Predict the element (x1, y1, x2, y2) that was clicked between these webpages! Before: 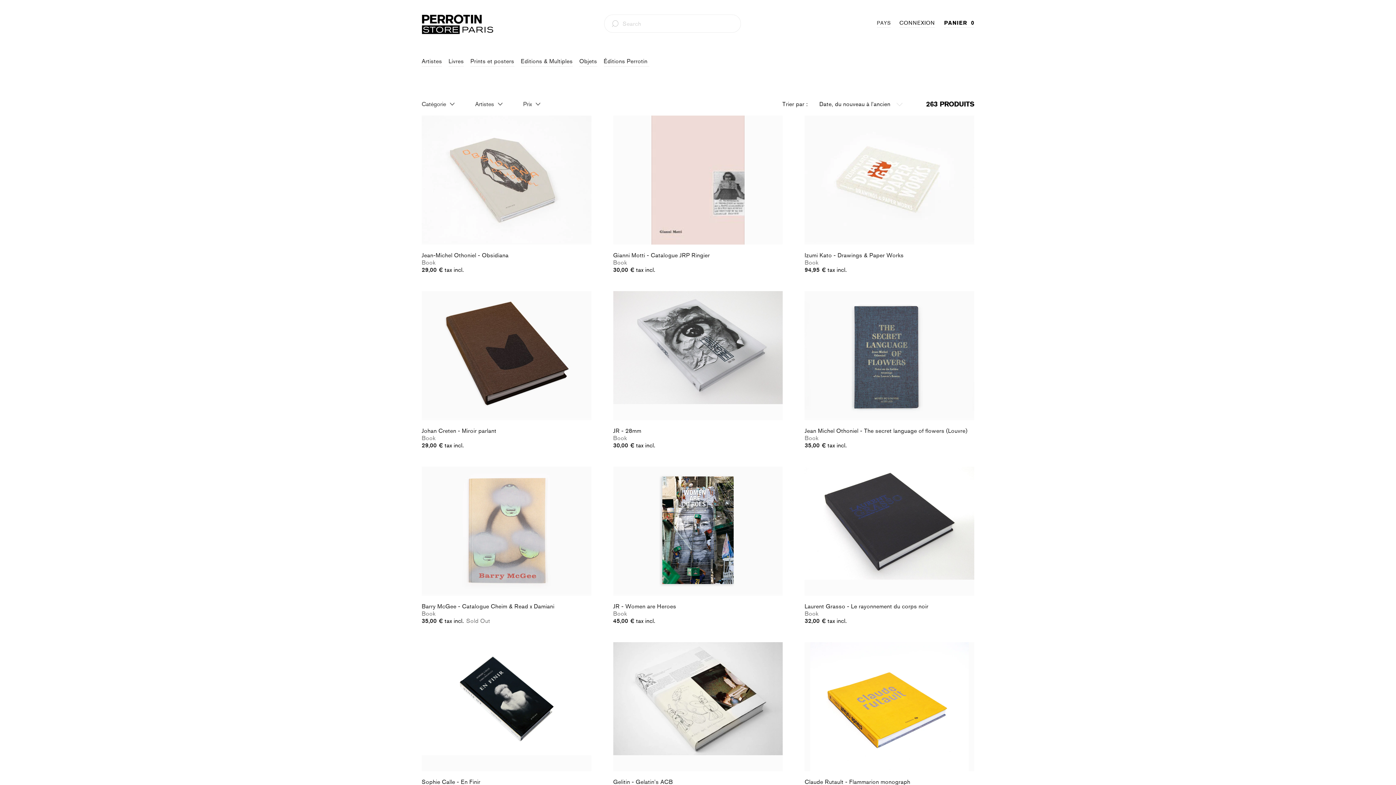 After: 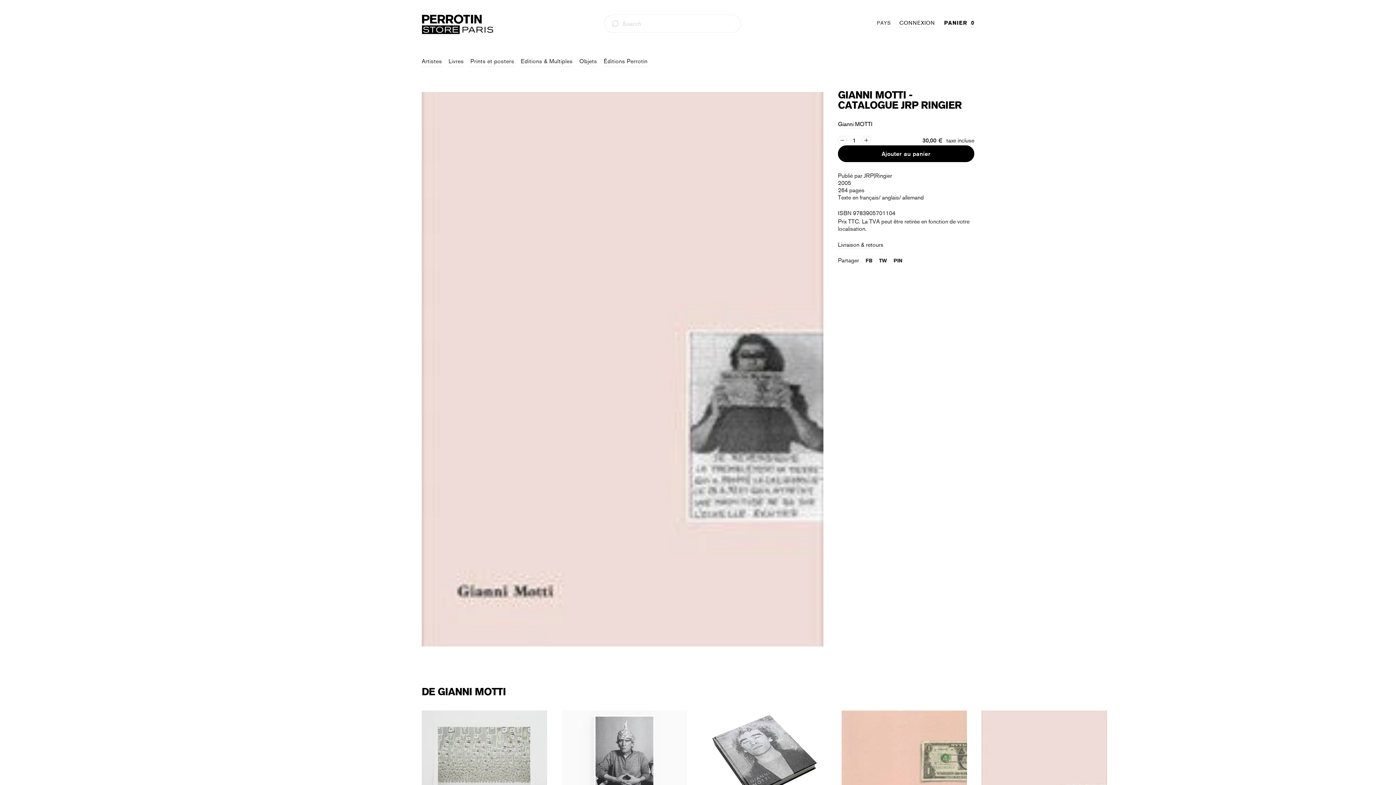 Action: bbox: (613, 115, 783, 244)